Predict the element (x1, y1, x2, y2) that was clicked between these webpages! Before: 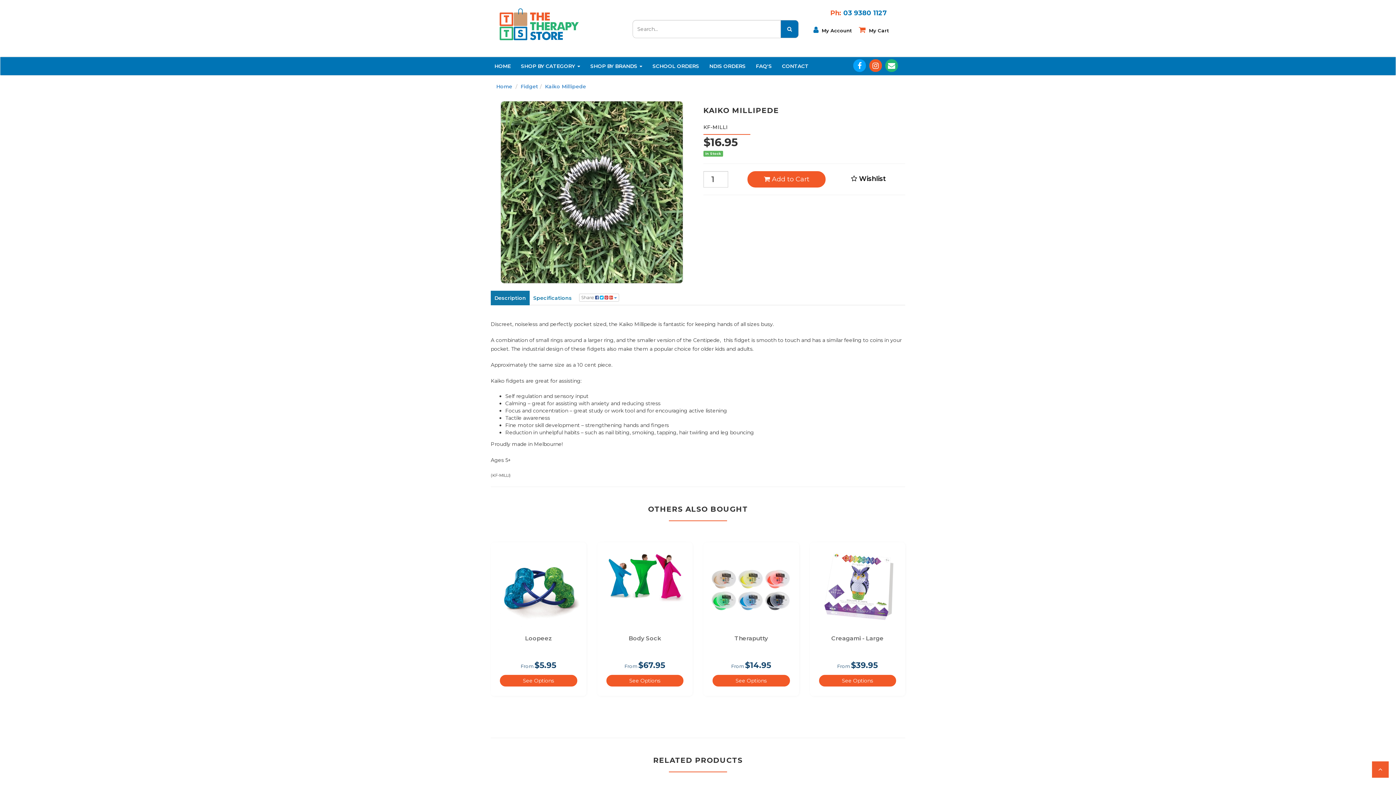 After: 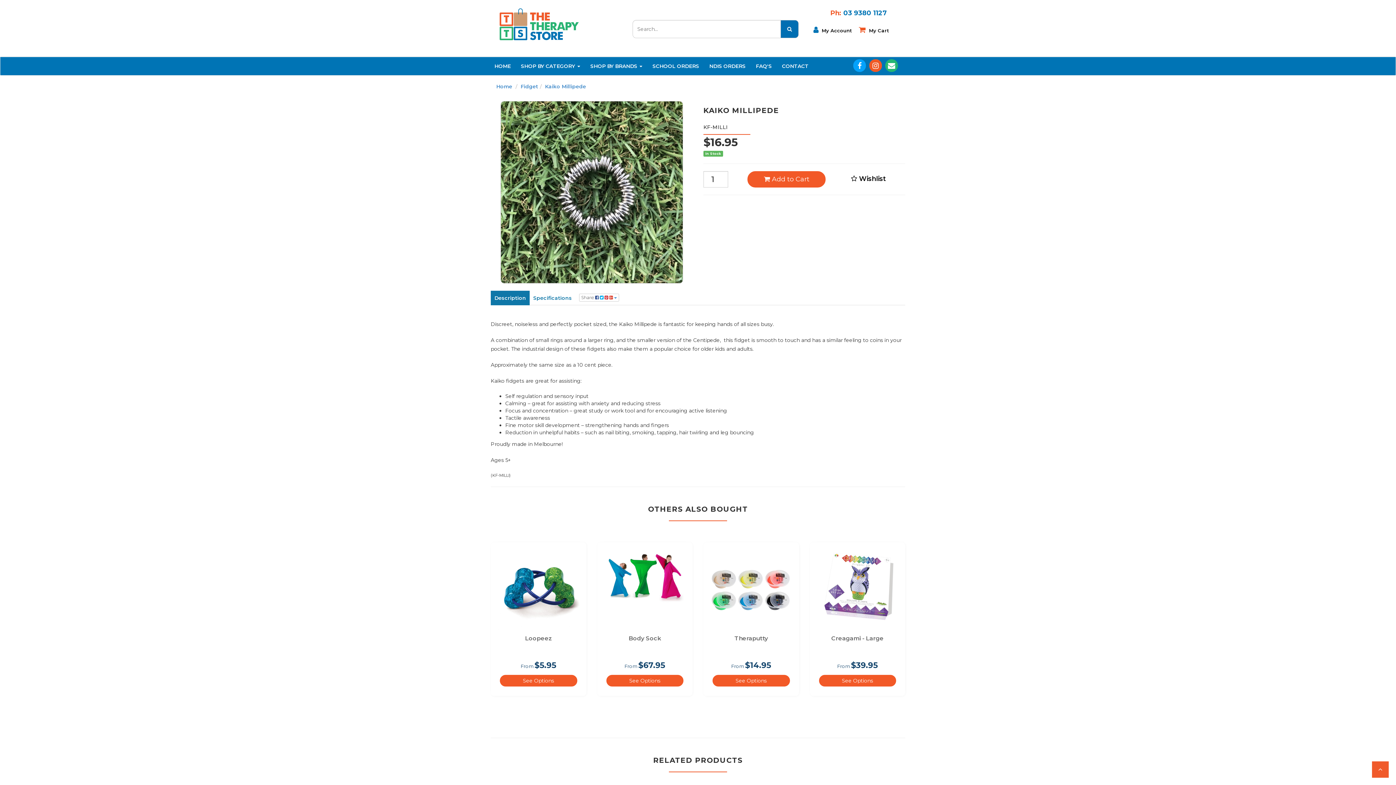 Action: bbox: (888, 63, 895, 69)